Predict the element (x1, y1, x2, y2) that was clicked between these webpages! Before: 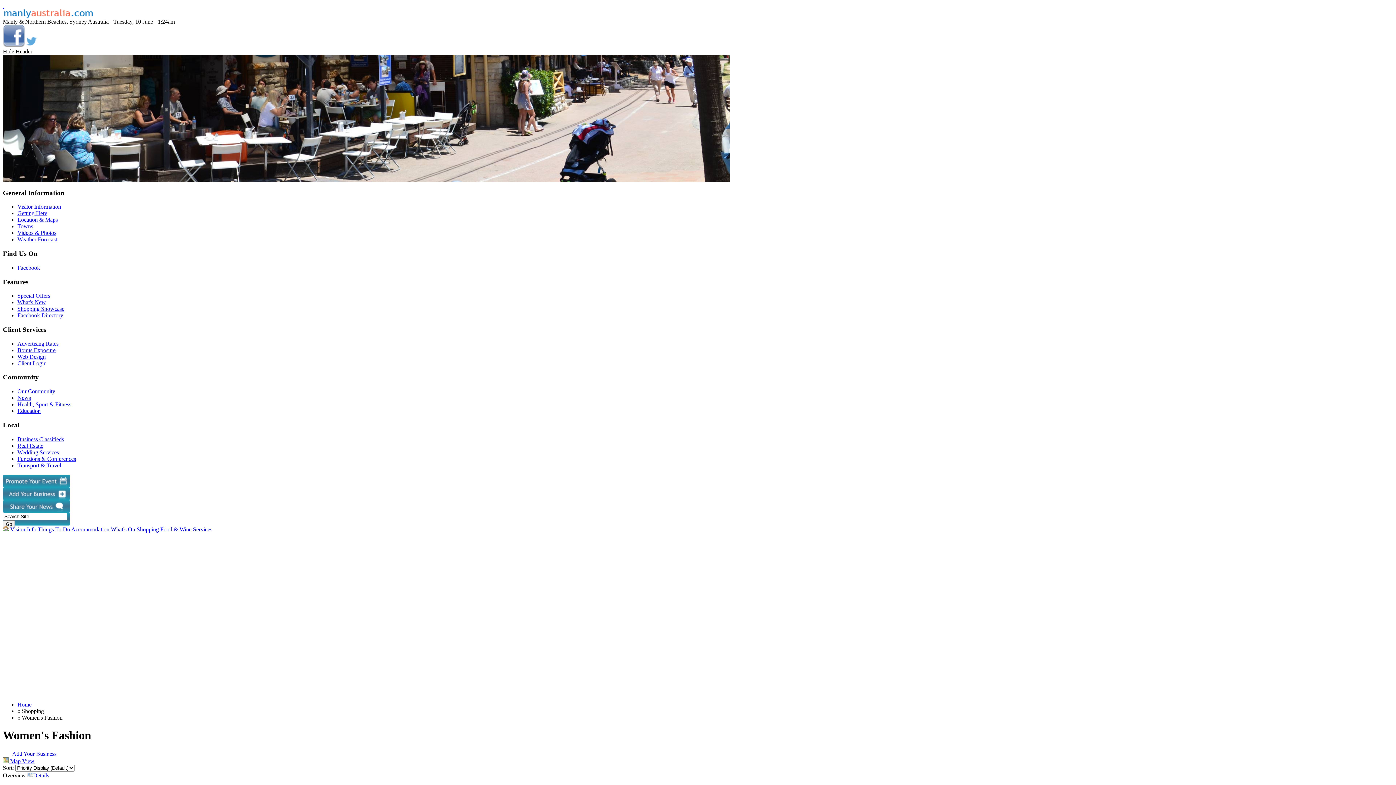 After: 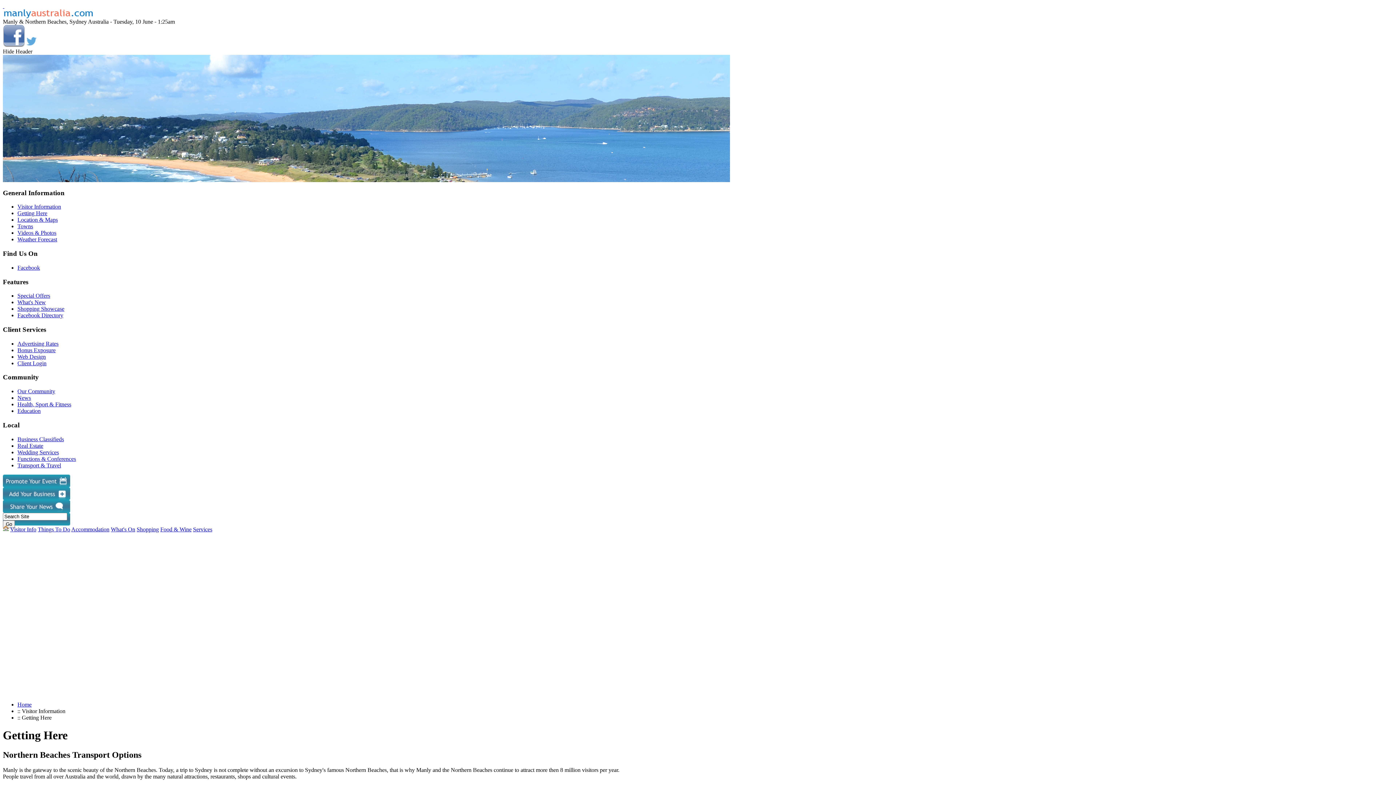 Action: bbox: (17, 210, 47, 216) label: Getting Here